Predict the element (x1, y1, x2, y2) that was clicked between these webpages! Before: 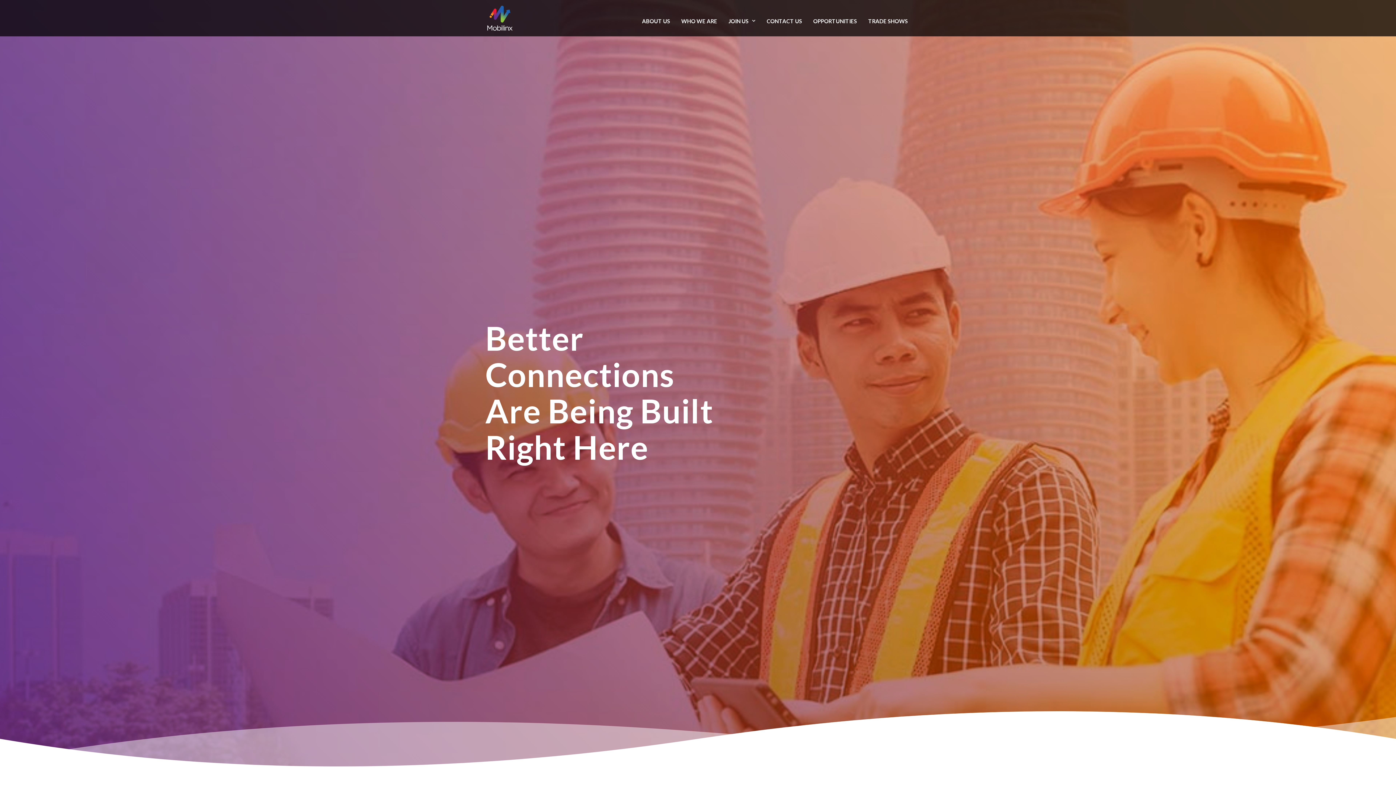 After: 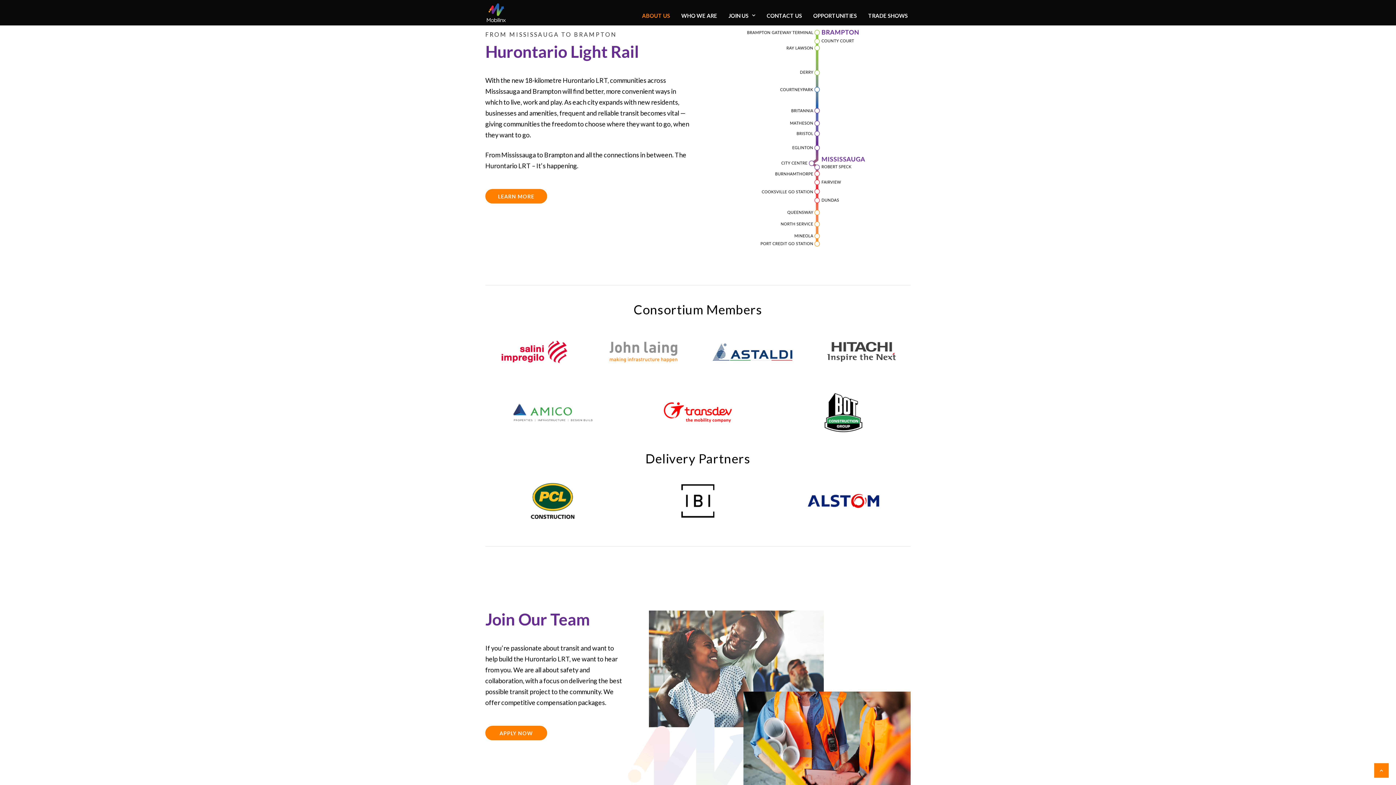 Action: bbox: (639, 14, 673, 28) label: ABOUT US